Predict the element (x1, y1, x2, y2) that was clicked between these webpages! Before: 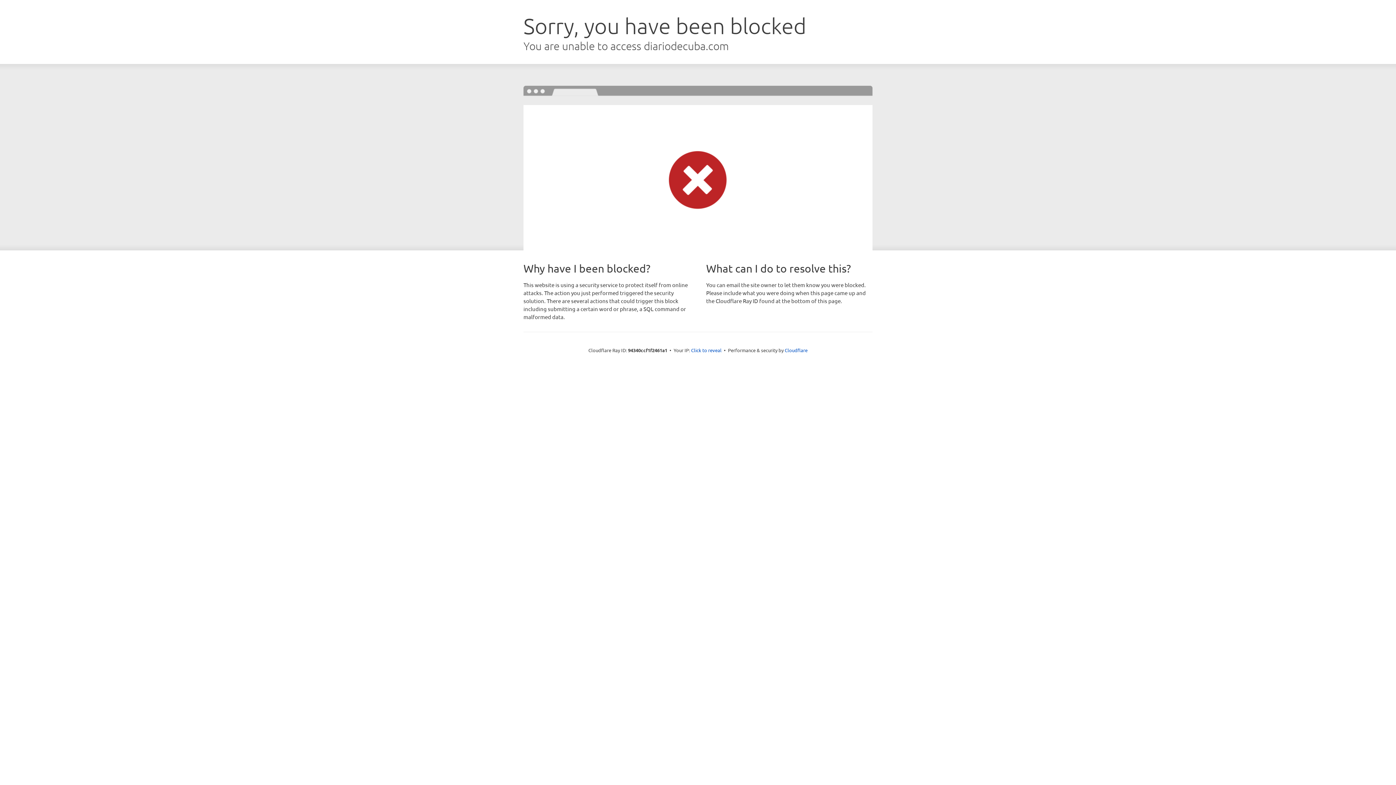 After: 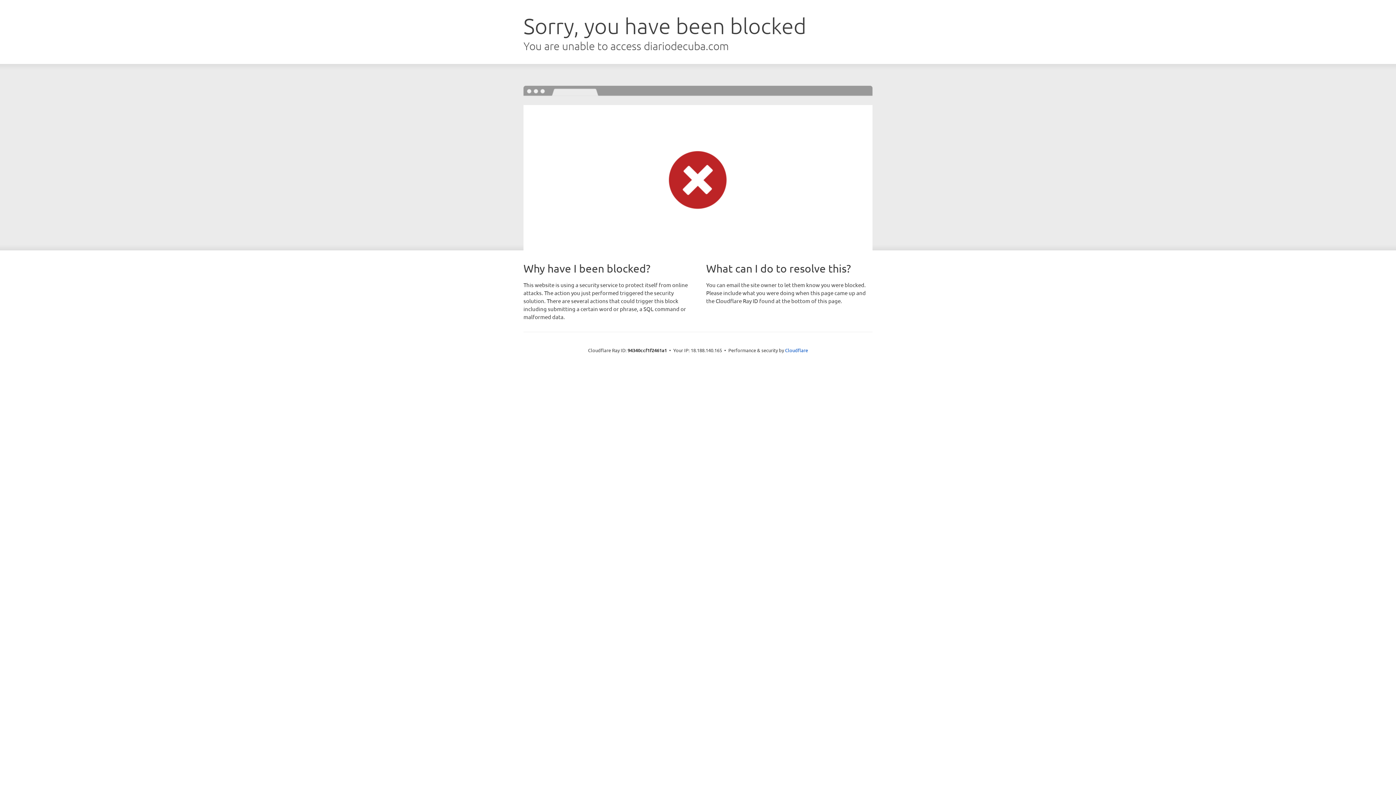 Action: bbox: (691, 346, 721, 353) label: Click to reveal